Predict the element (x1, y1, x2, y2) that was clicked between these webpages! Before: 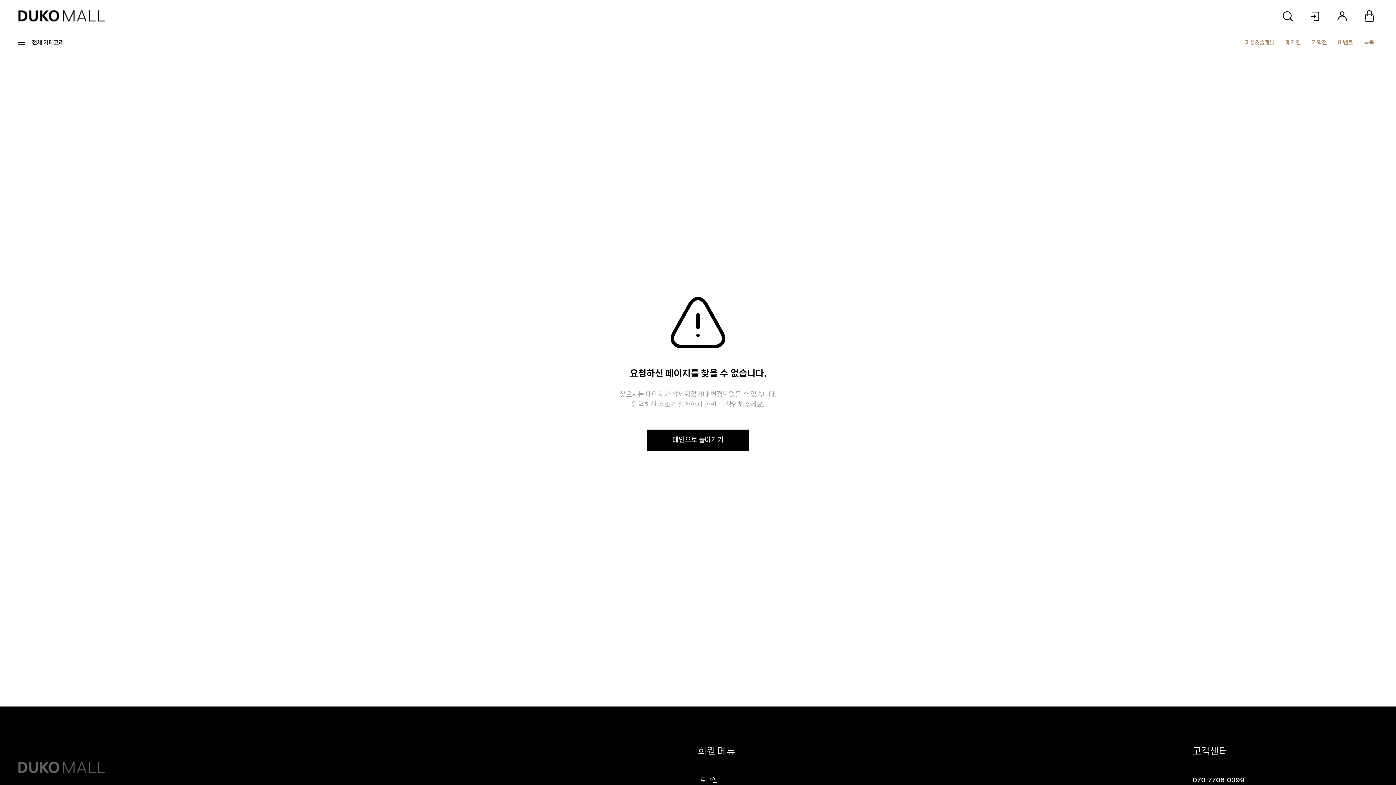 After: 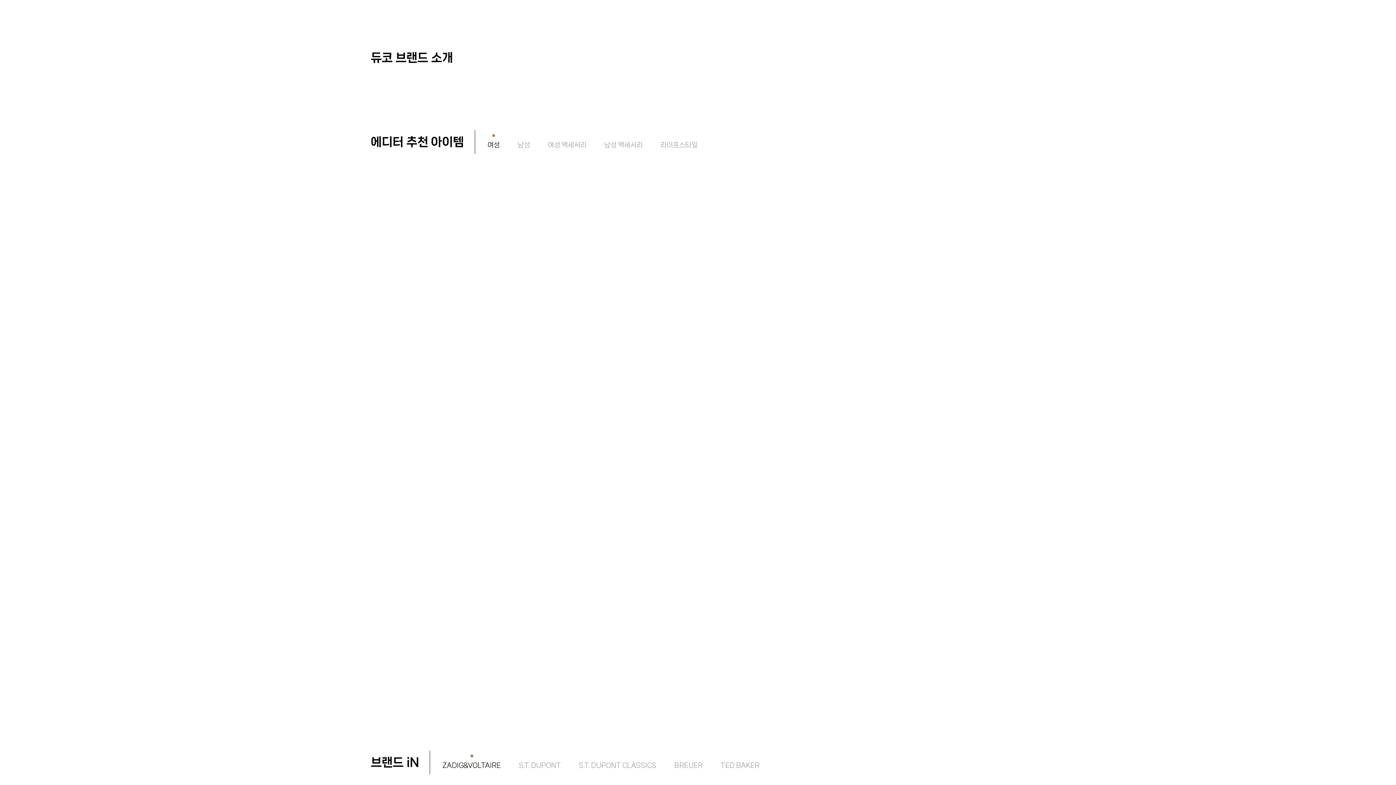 Action: label: 메인으로 돌아가기 bbox: (647, 429, 749, 450)